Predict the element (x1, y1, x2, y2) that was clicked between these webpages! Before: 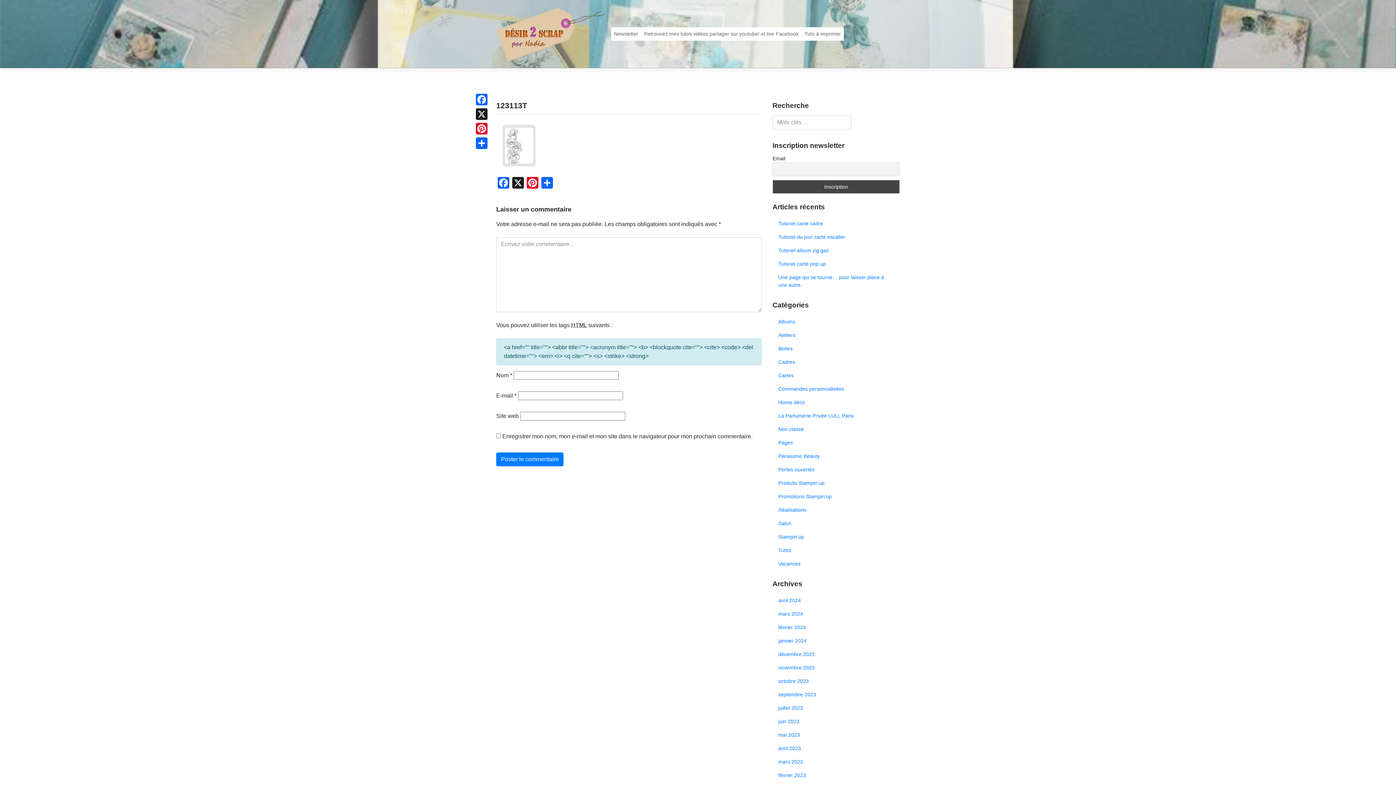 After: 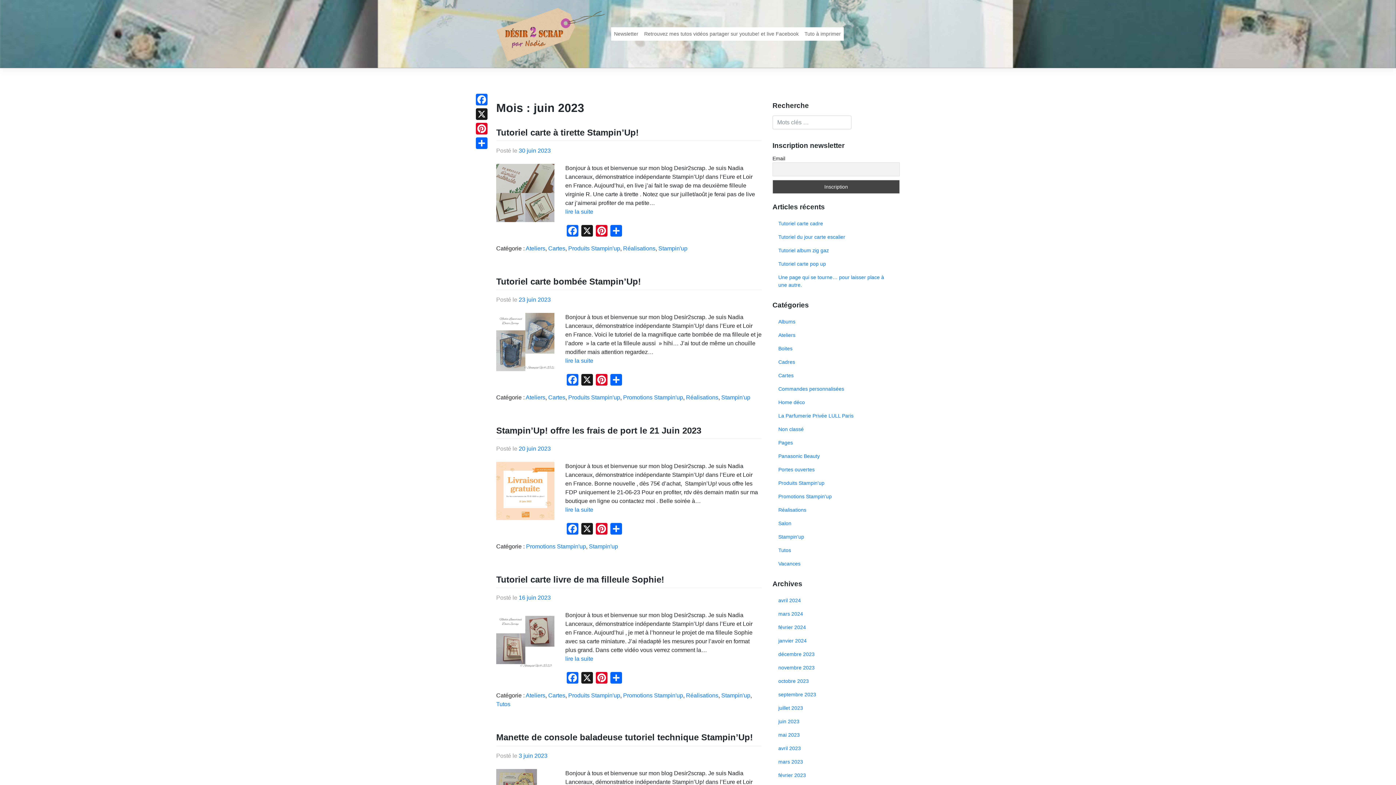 Action: label: juin 2023 bbox: (772, 715, 900, 728)